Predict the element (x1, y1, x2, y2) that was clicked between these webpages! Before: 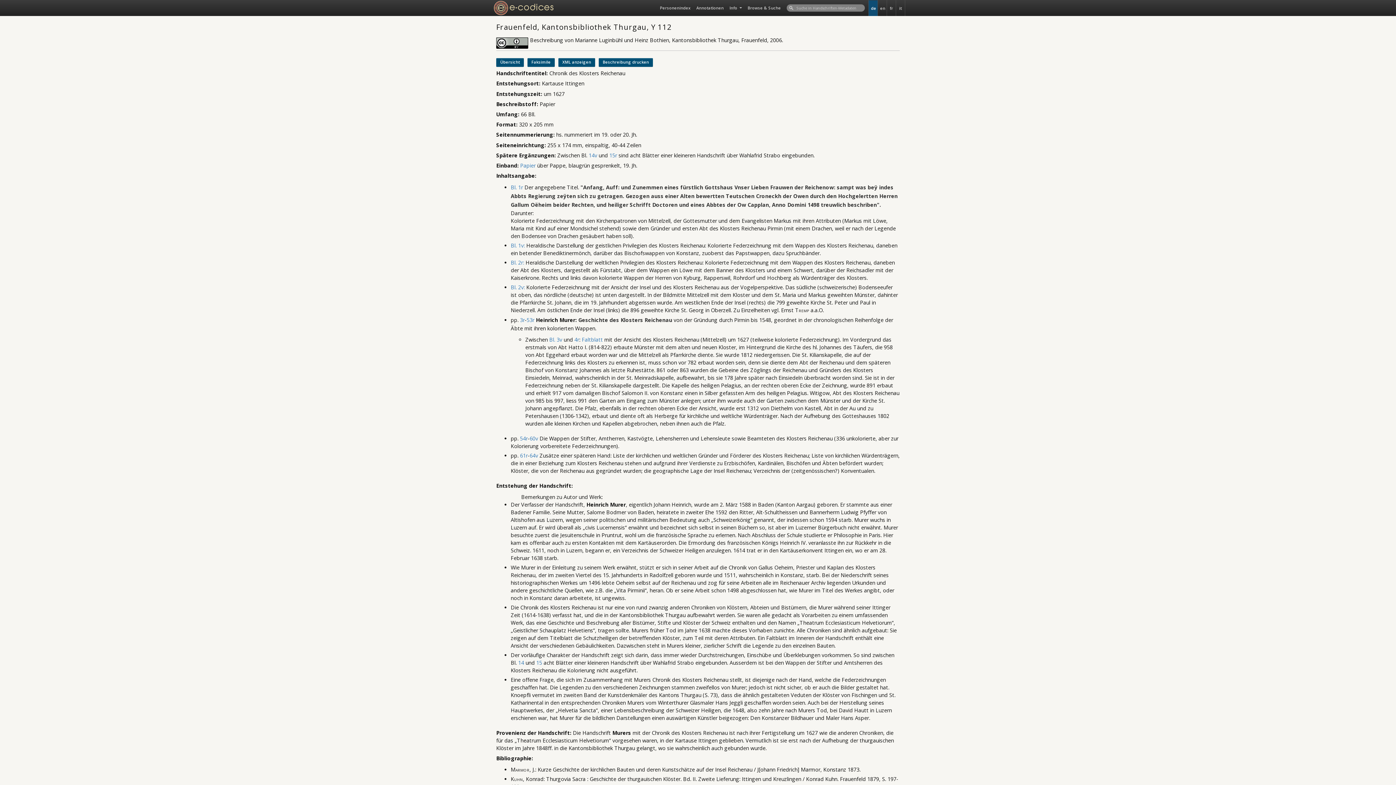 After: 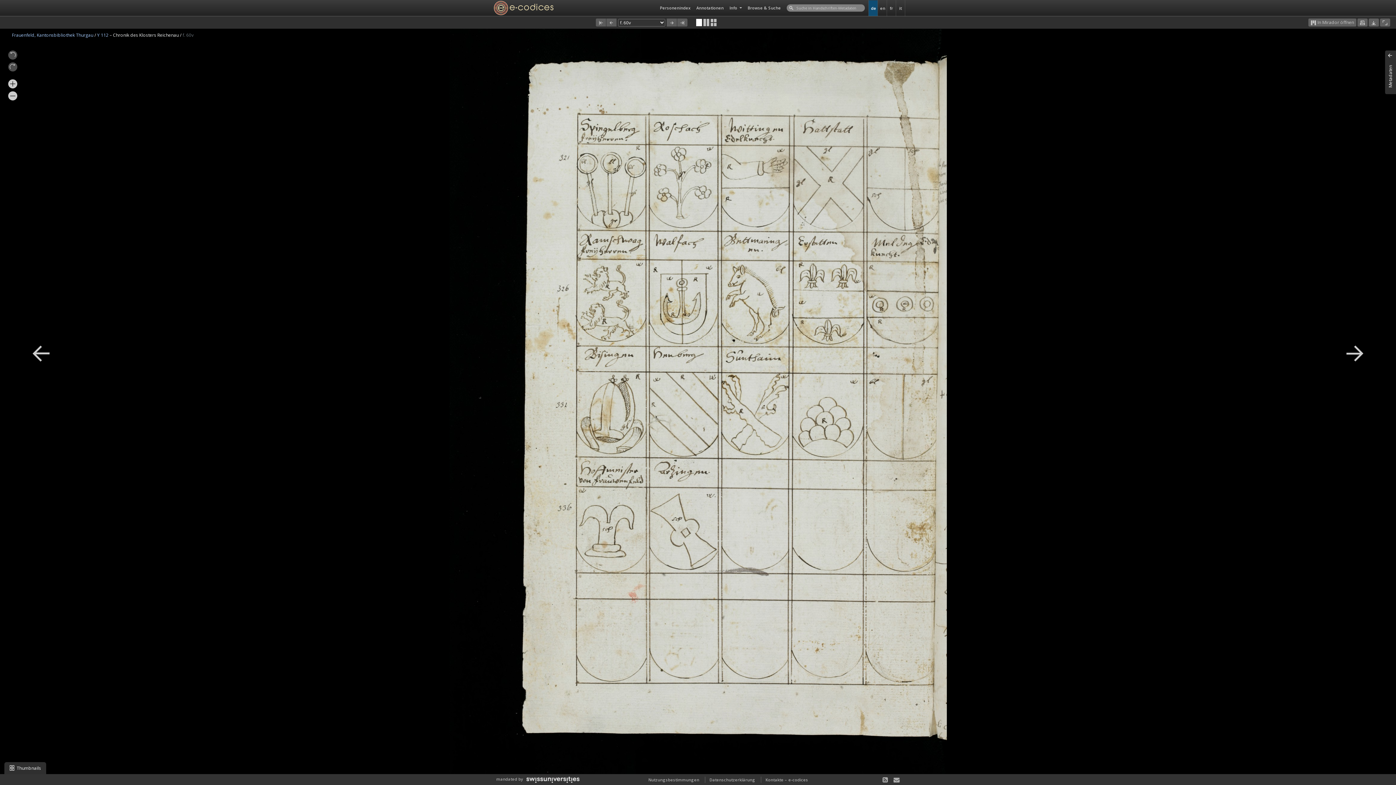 Action: bbox: (529, 435, 538, 442) label: 60v